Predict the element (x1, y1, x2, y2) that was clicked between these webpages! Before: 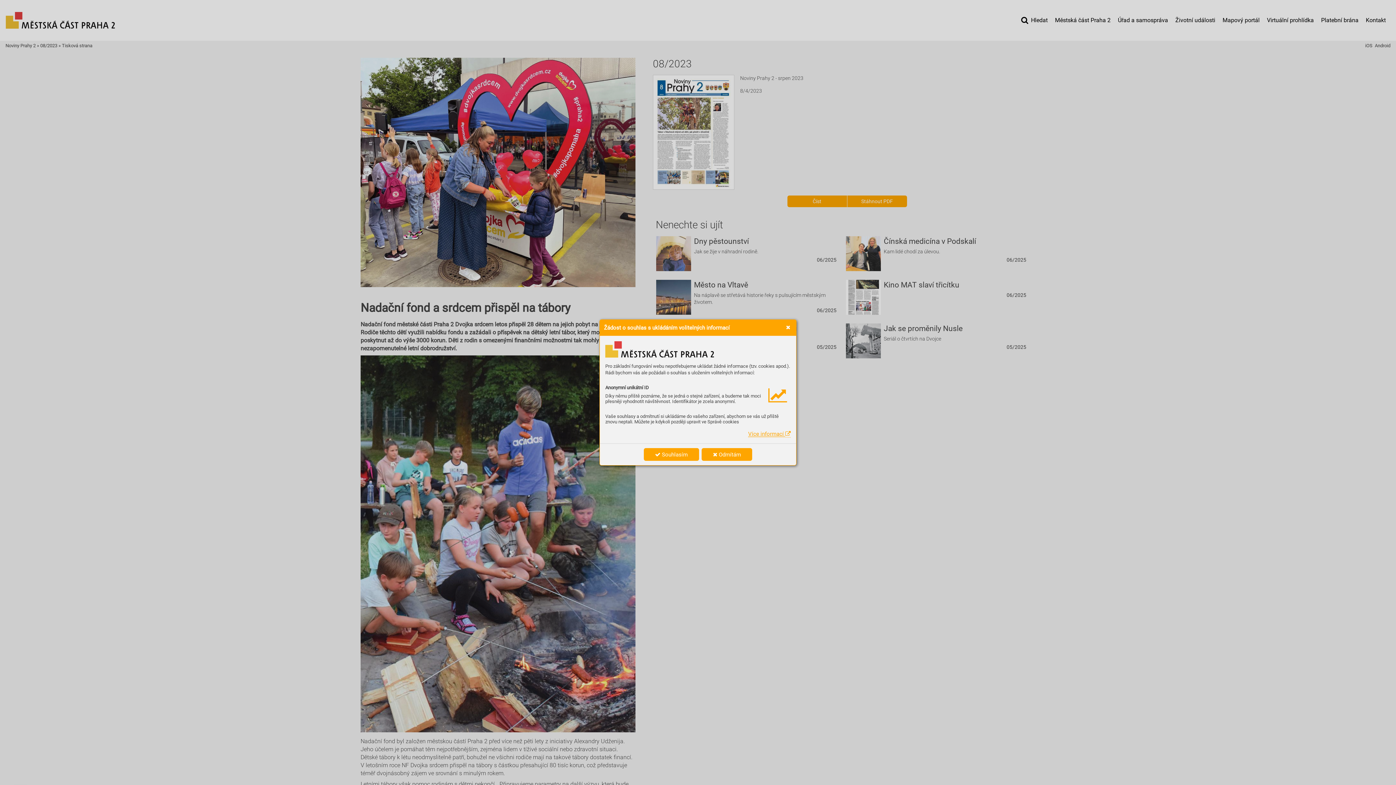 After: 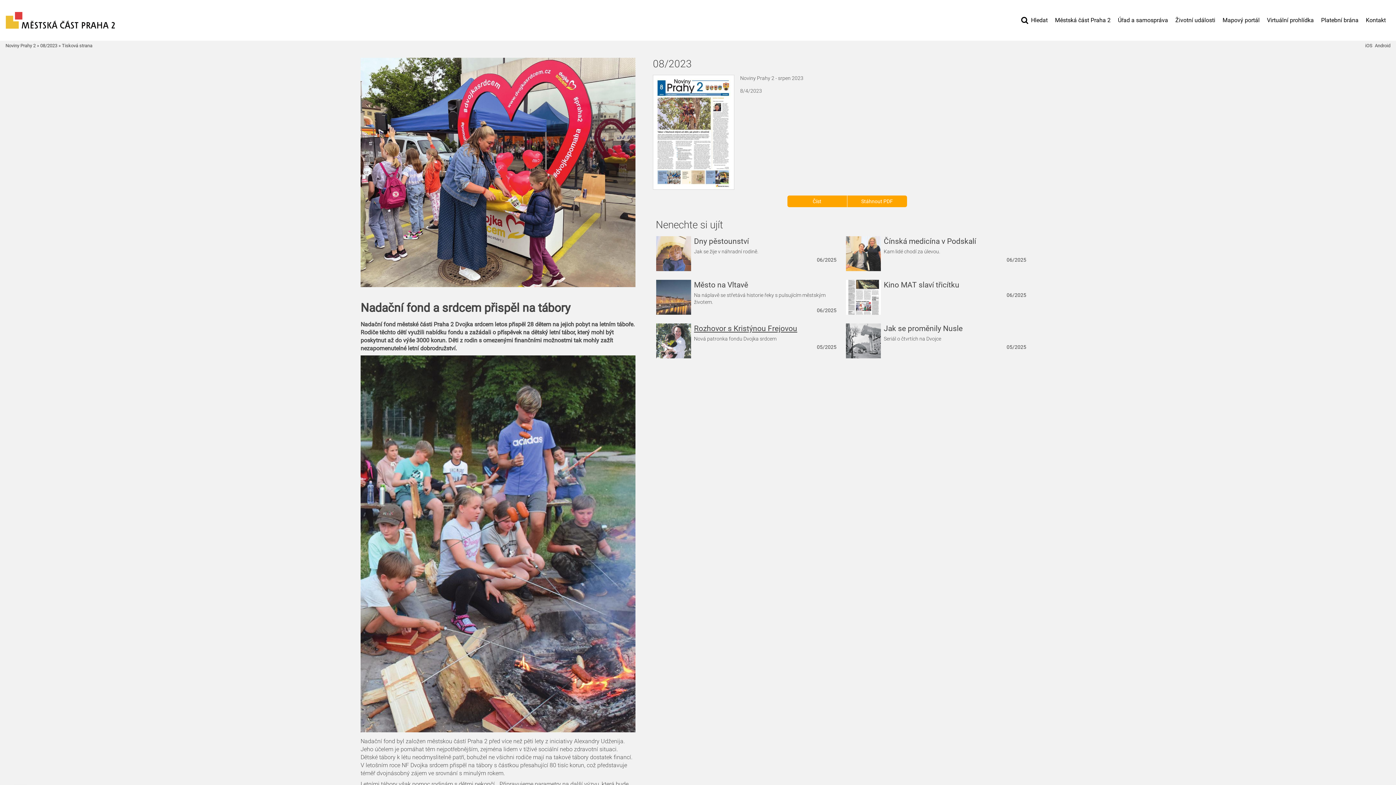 Action: bbox: (781, 321, 795, 333)